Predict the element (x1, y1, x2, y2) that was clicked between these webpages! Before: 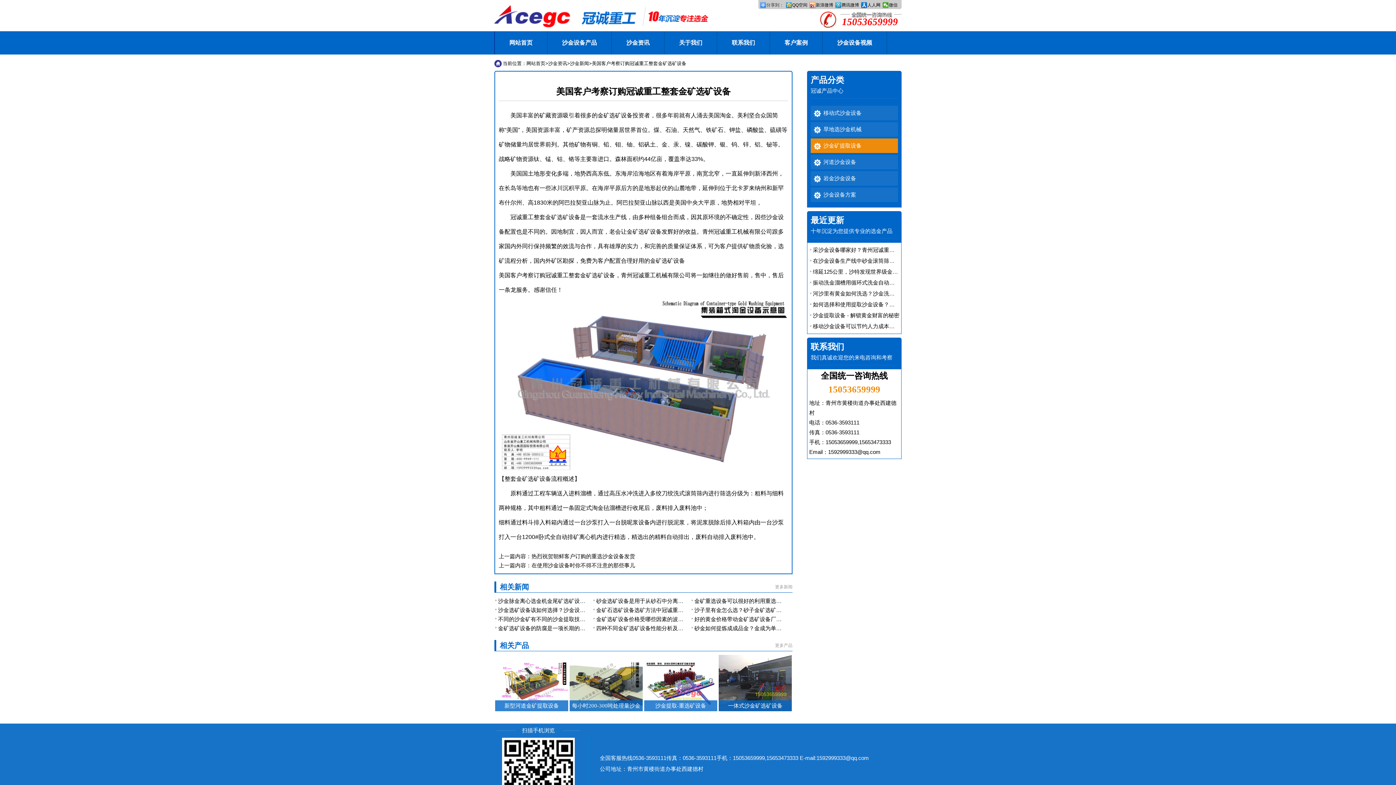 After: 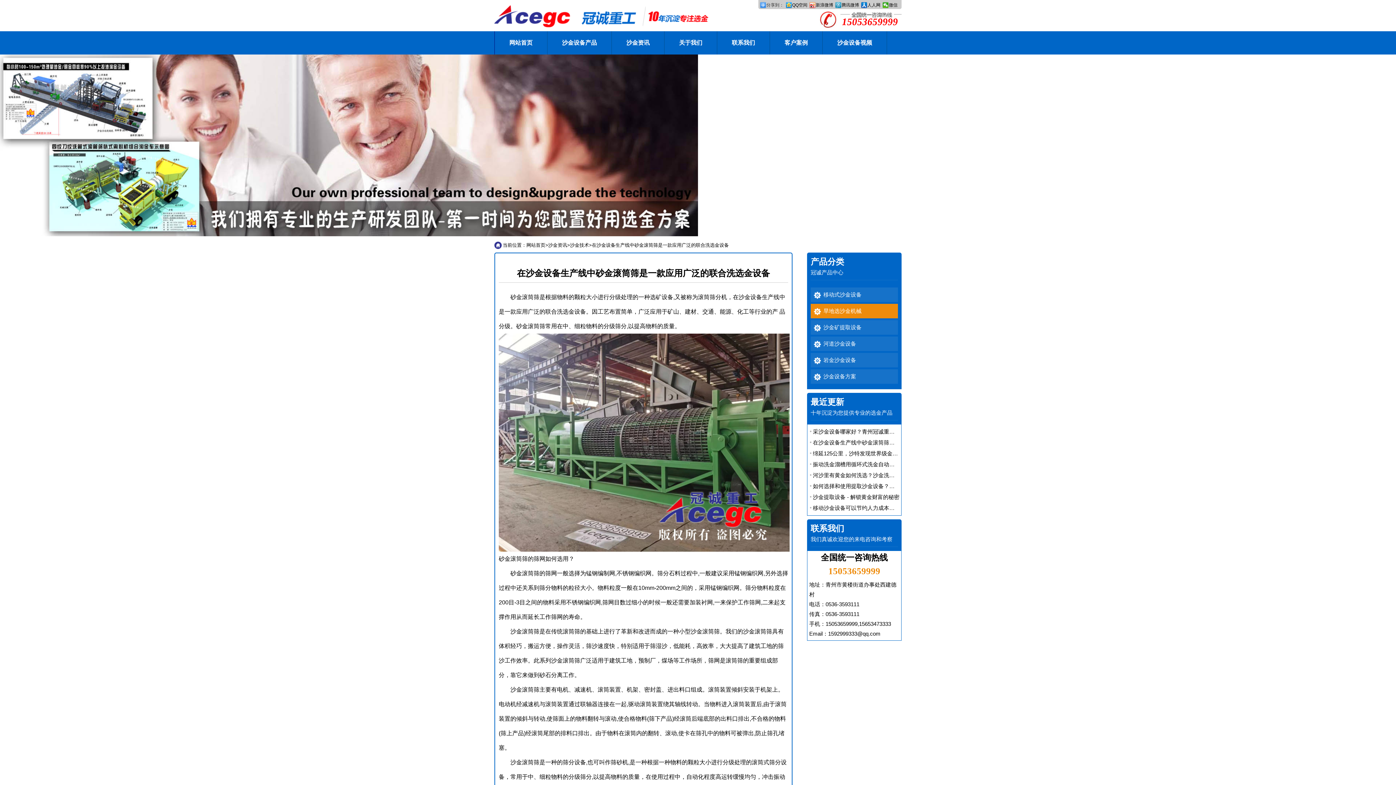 Action: bbox: (813, 257, 971, 264) label: 在沙金设备生产线中砂金滚筒筛是一款应用广泛的联合洗选金设备